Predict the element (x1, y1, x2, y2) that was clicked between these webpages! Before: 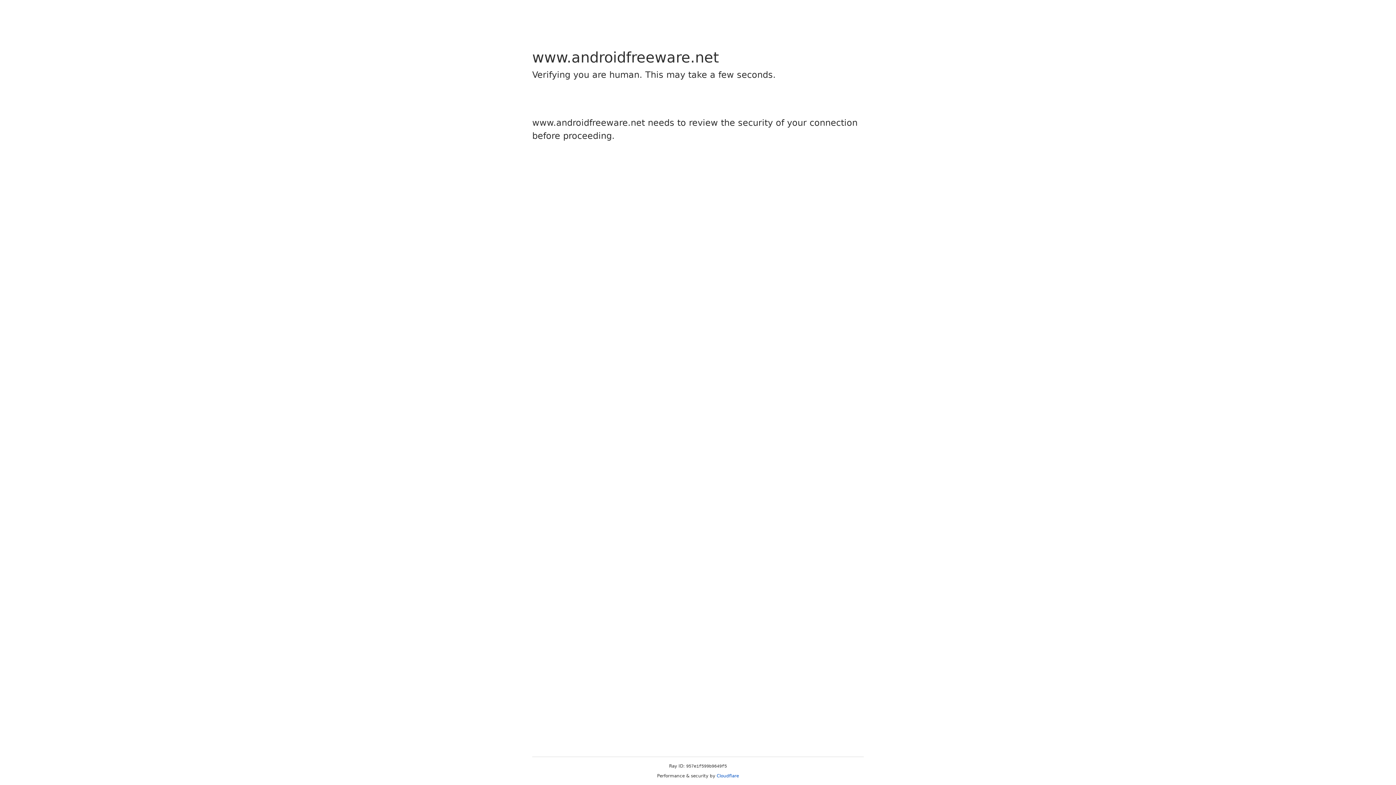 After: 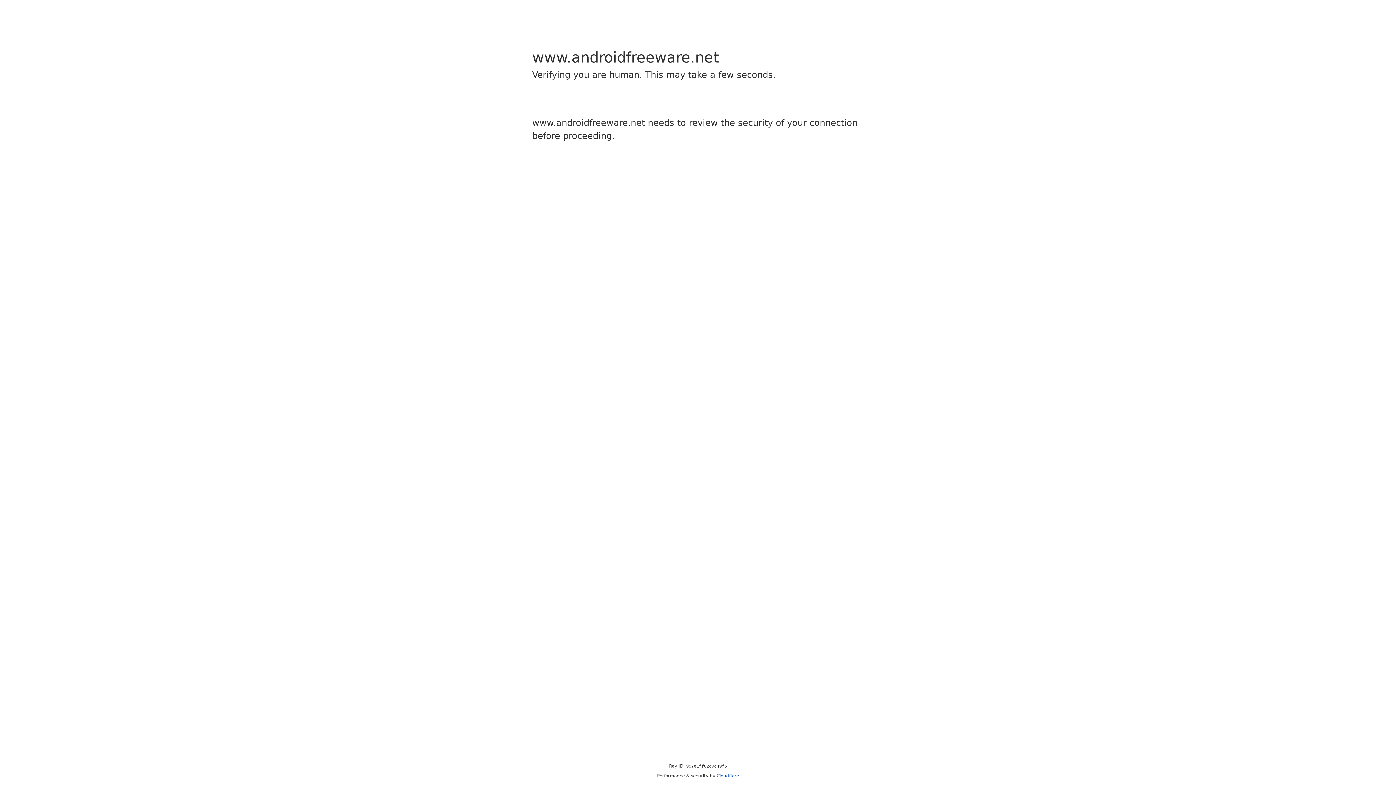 Action: bbox: (716, 773, 739, 778) label: Cloudflare